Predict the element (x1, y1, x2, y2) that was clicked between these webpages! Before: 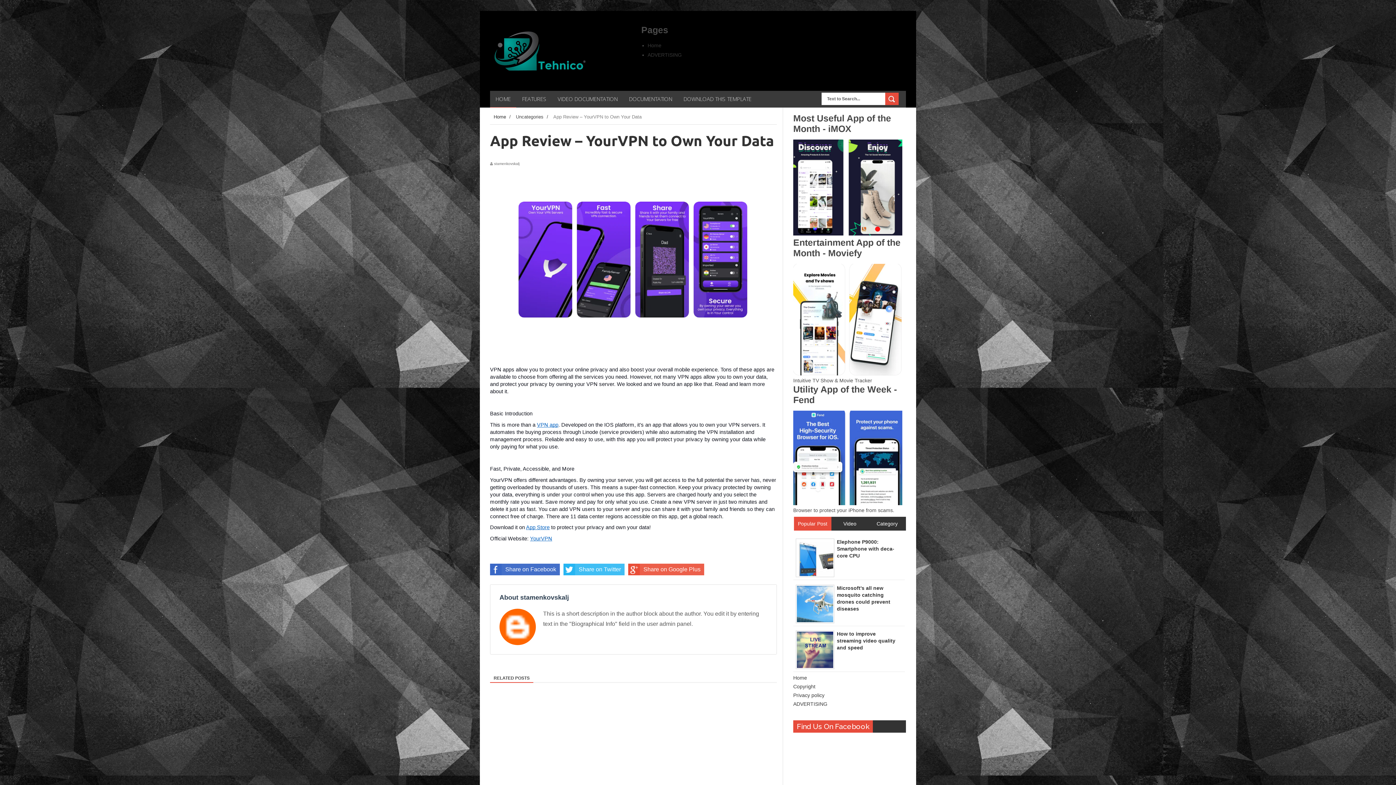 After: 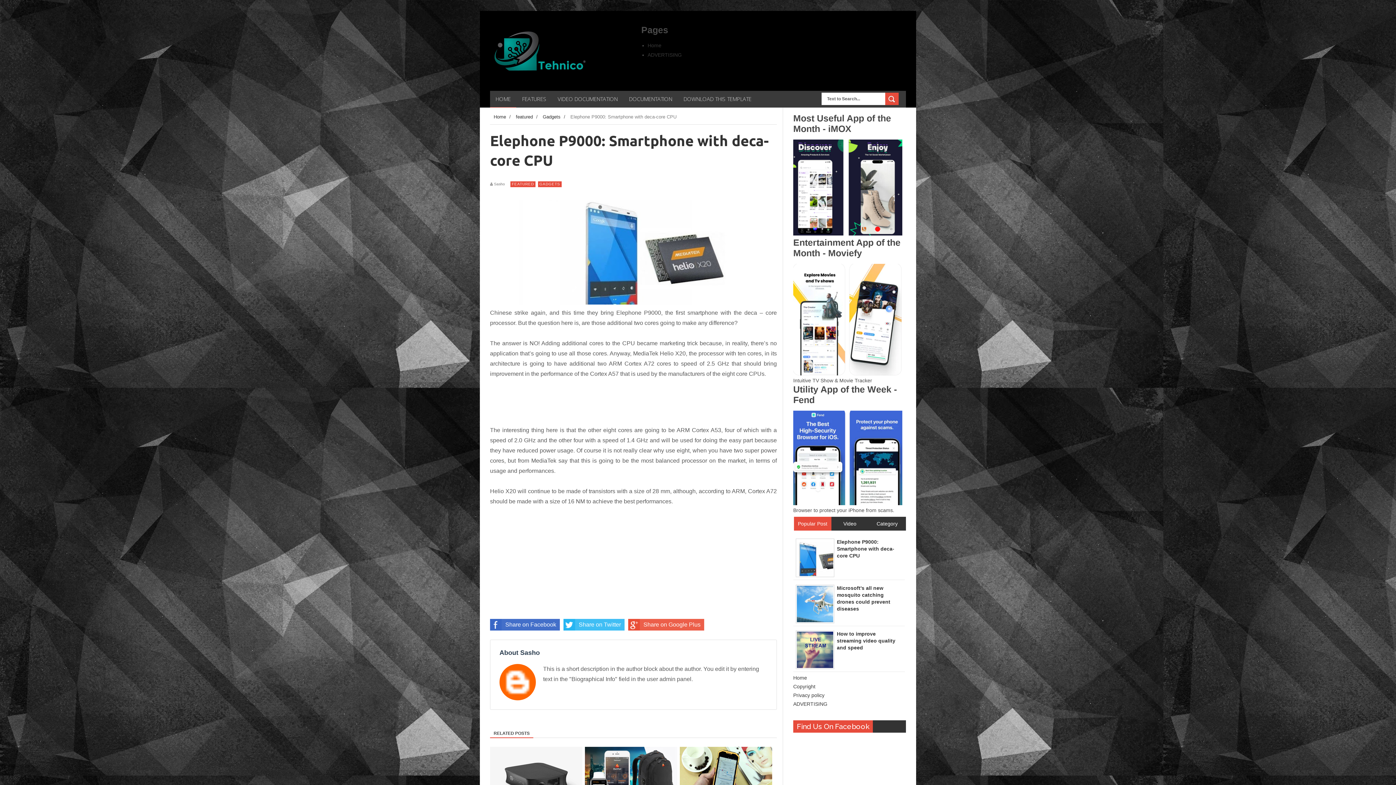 Action: bbox: (837, 539, 894, 558) label: Elephone P9000: Smartphone with deca-core CPU